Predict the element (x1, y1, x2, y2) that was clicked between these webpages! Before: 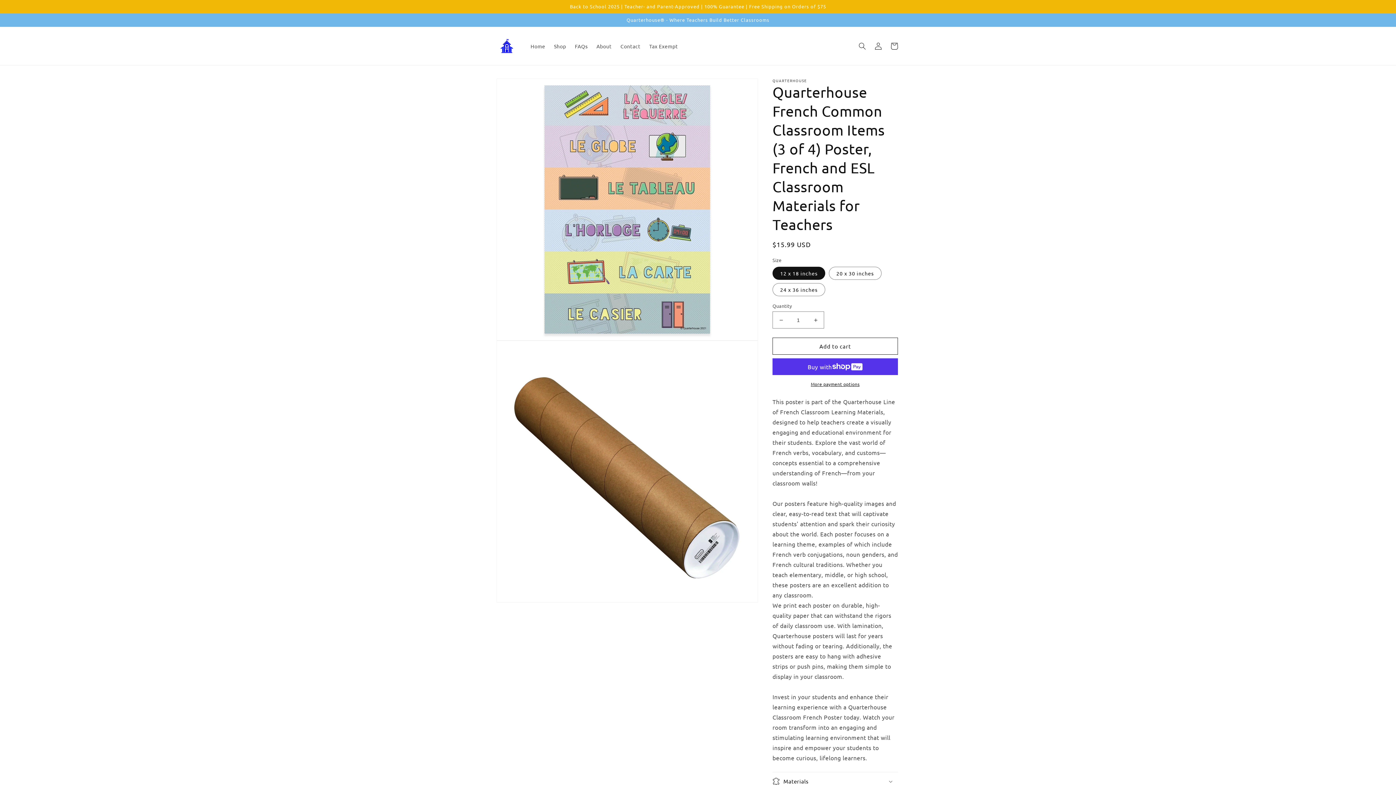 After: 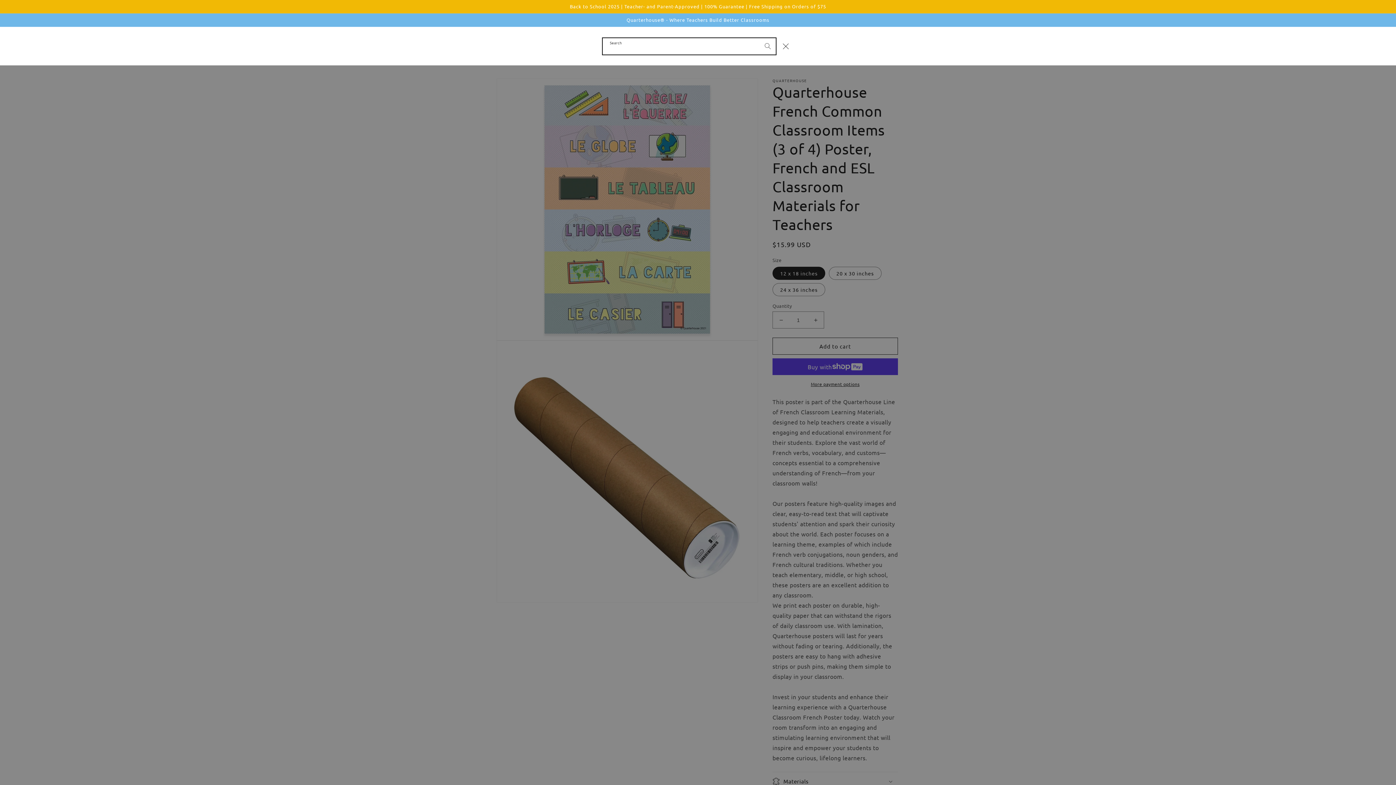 Action: label: Search bbox: (854, 38, 870, 54)